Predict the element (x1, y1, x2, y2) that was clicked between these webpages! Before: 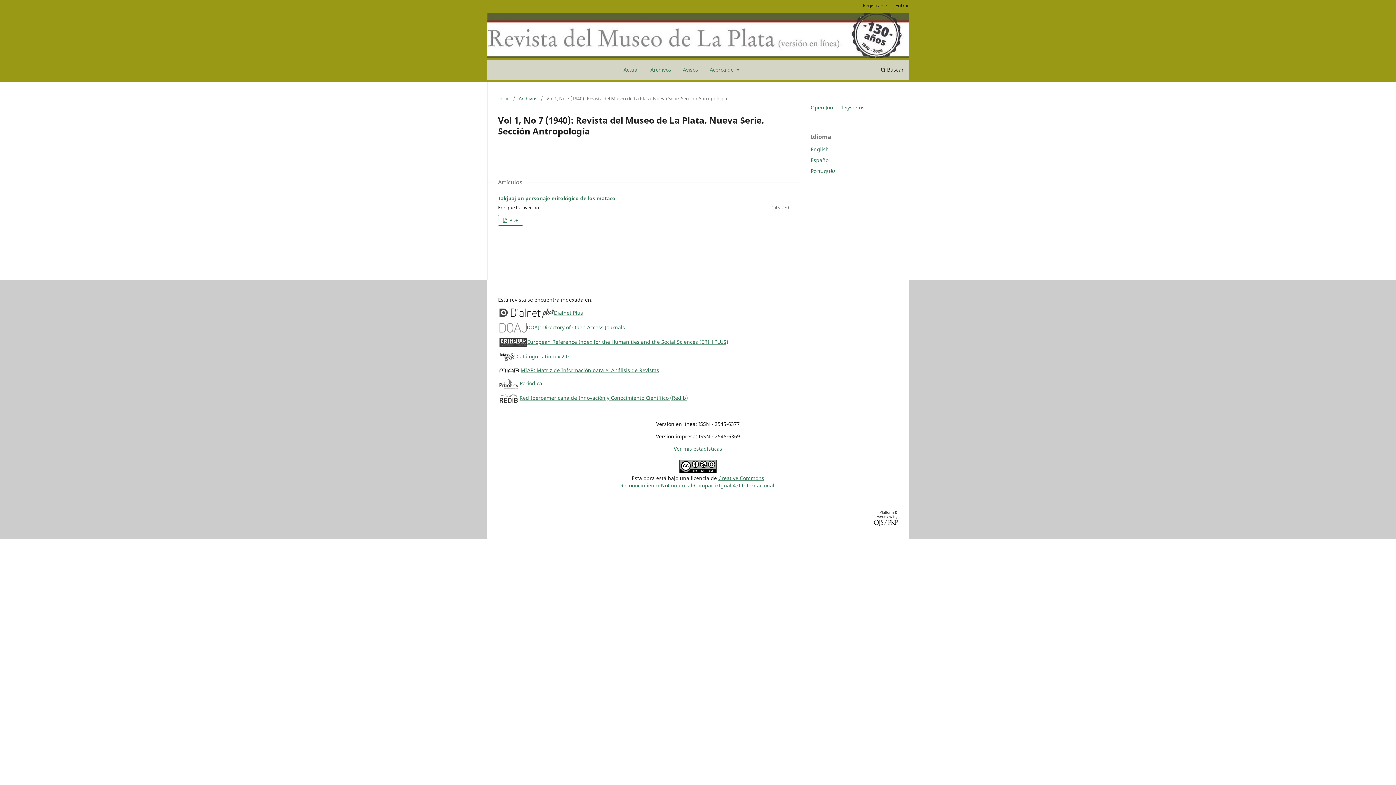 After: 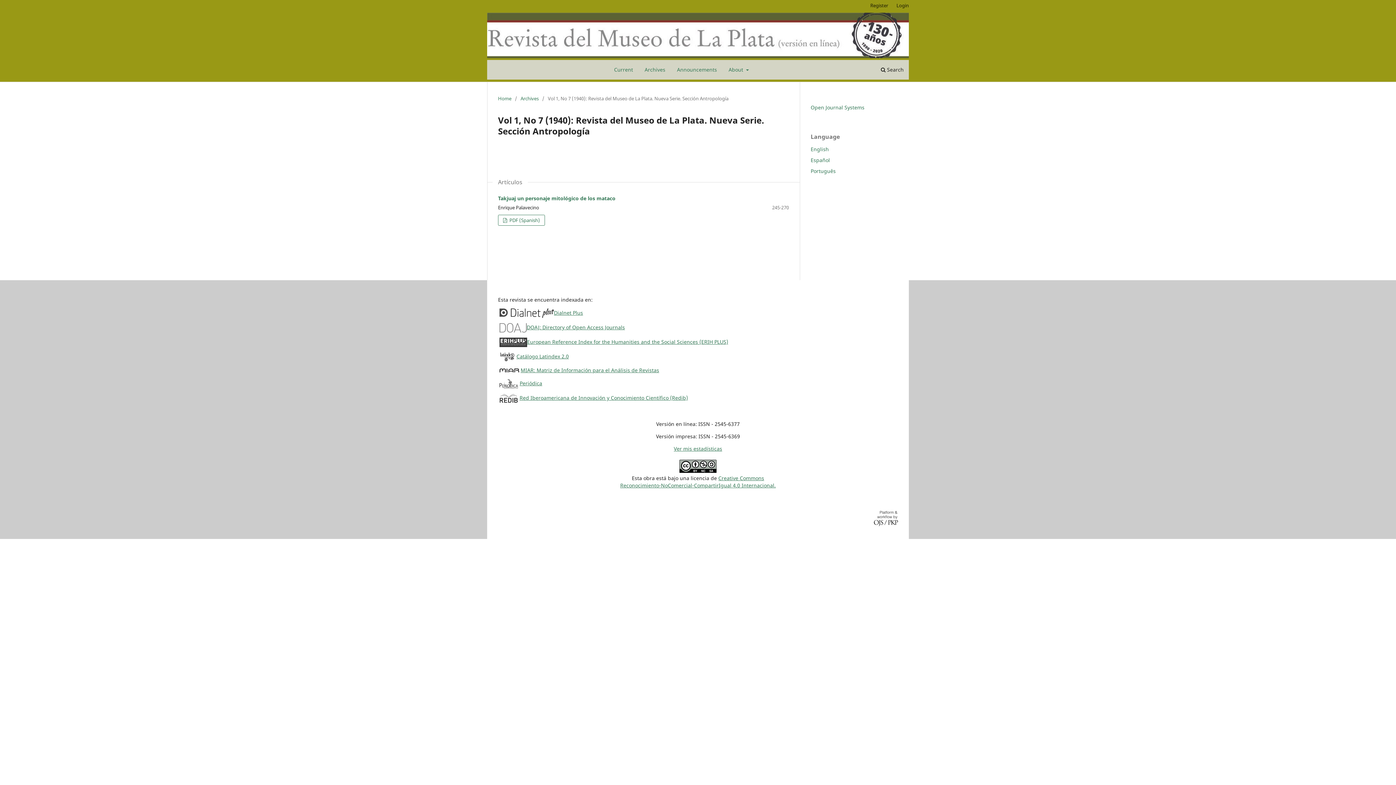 Action: label: English bbox: (810, 145, 829, 152)